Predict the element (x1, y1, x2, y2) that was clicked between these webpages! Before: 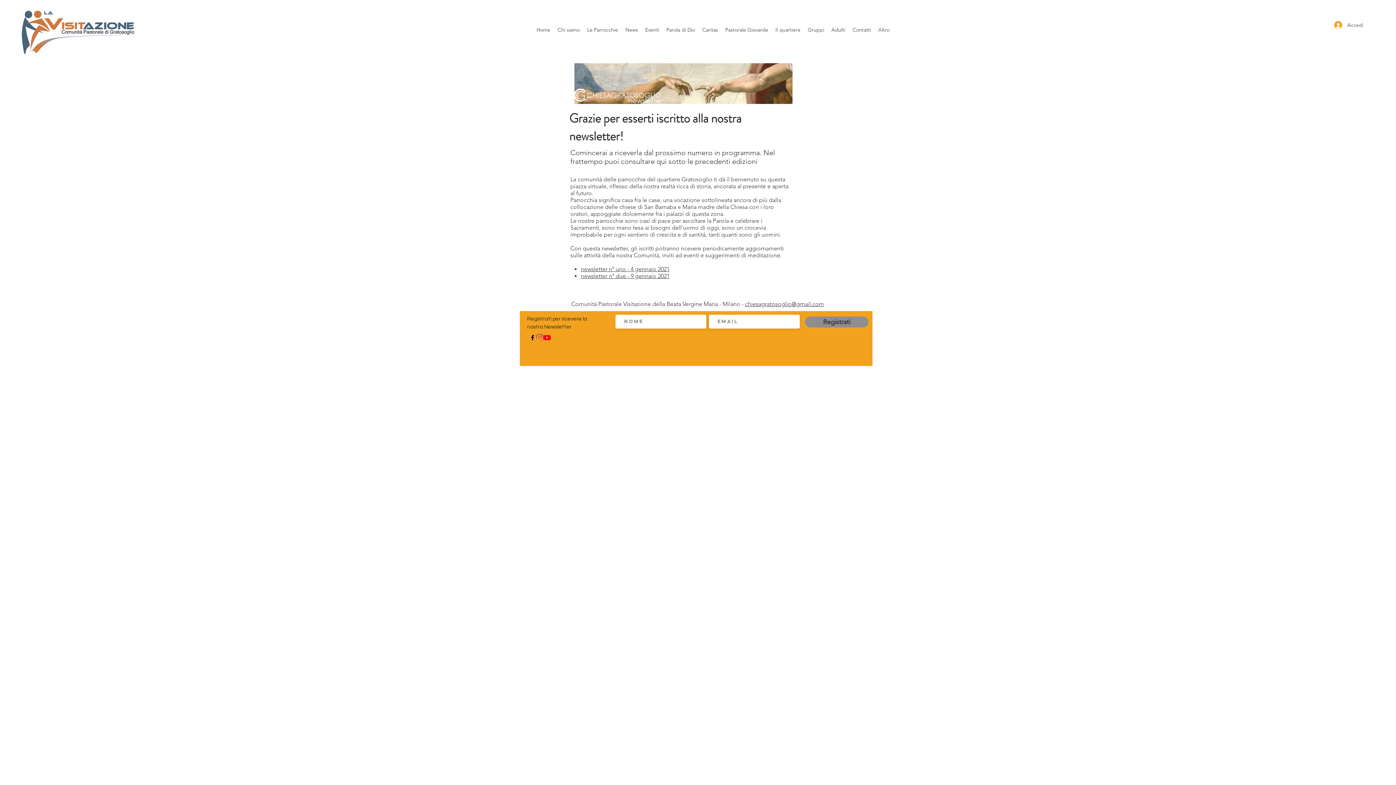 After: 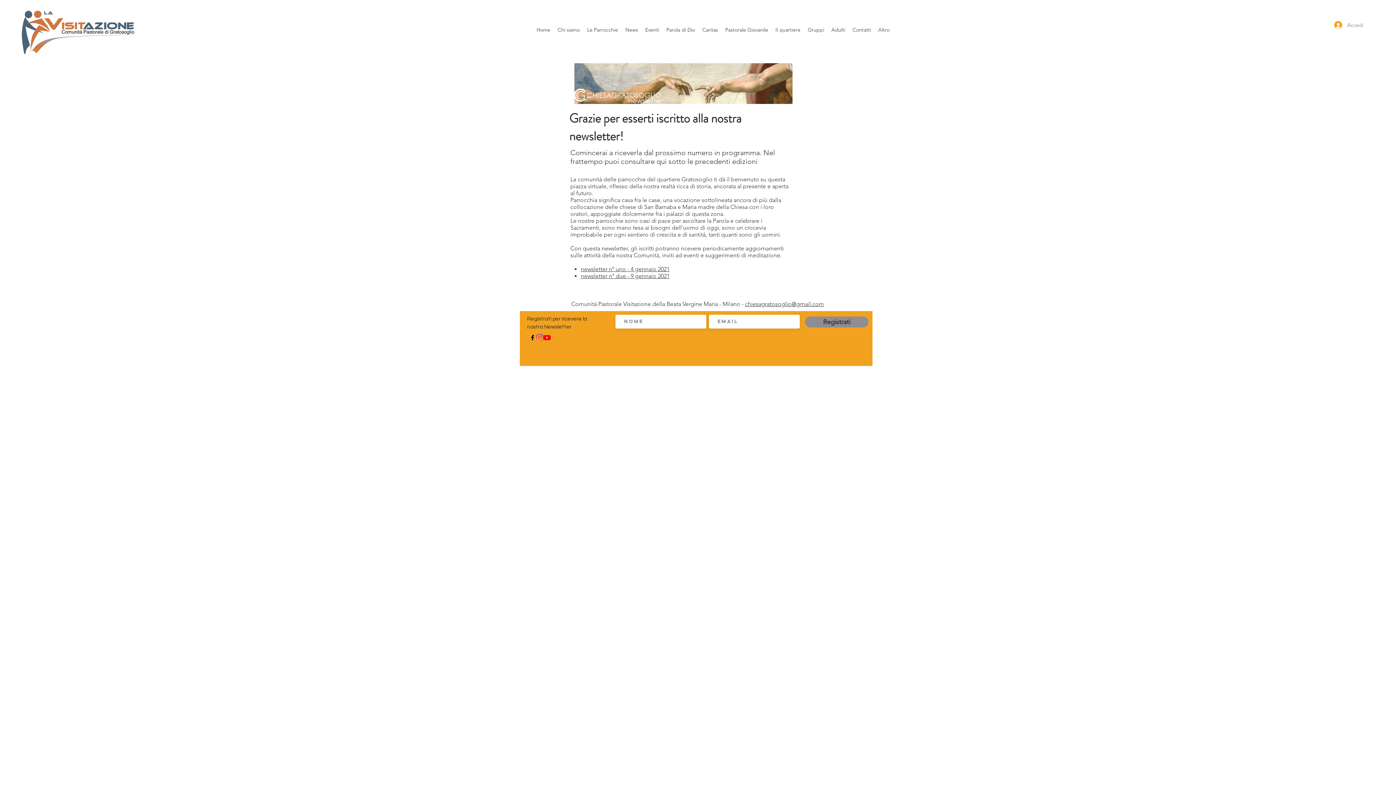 Action: bbox: (1329, 18, 1368, 31) label: Accedi